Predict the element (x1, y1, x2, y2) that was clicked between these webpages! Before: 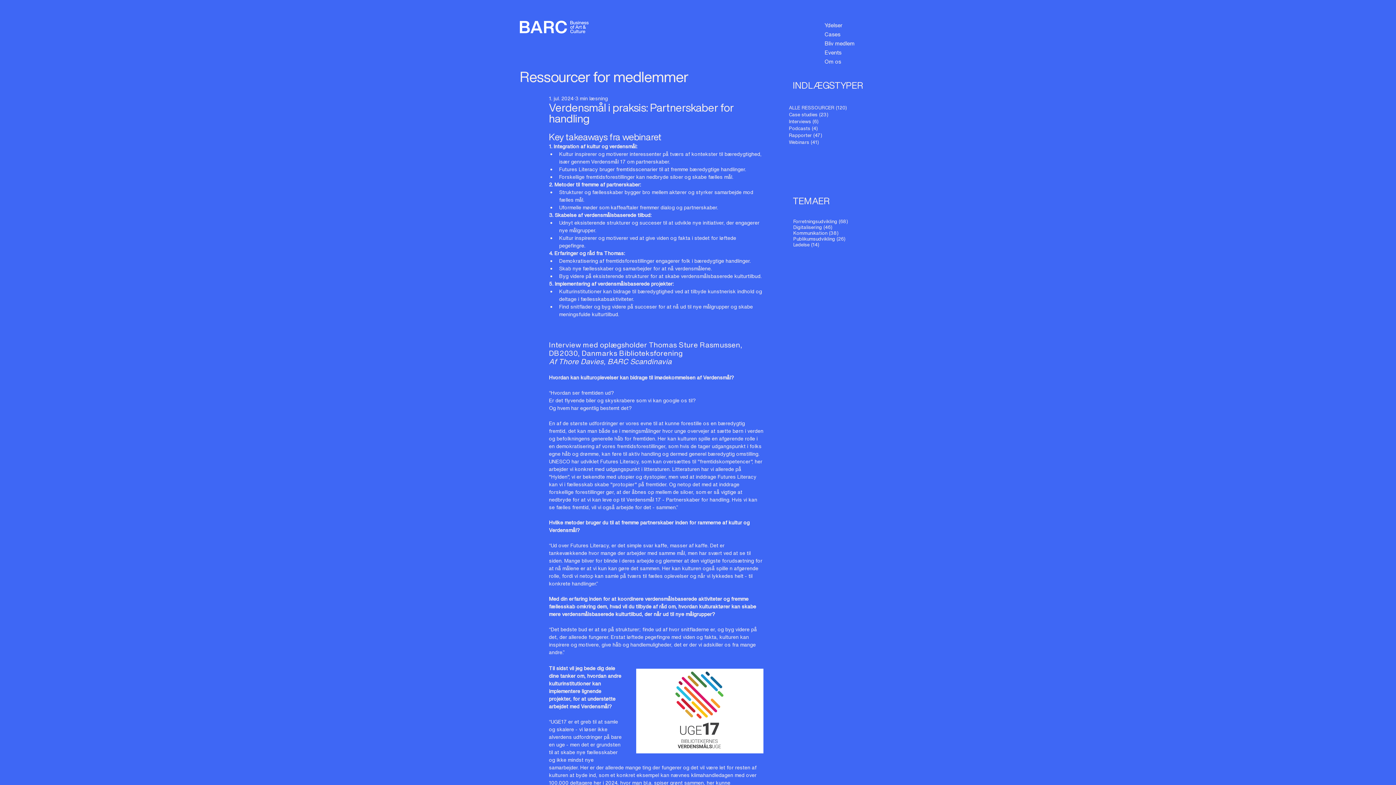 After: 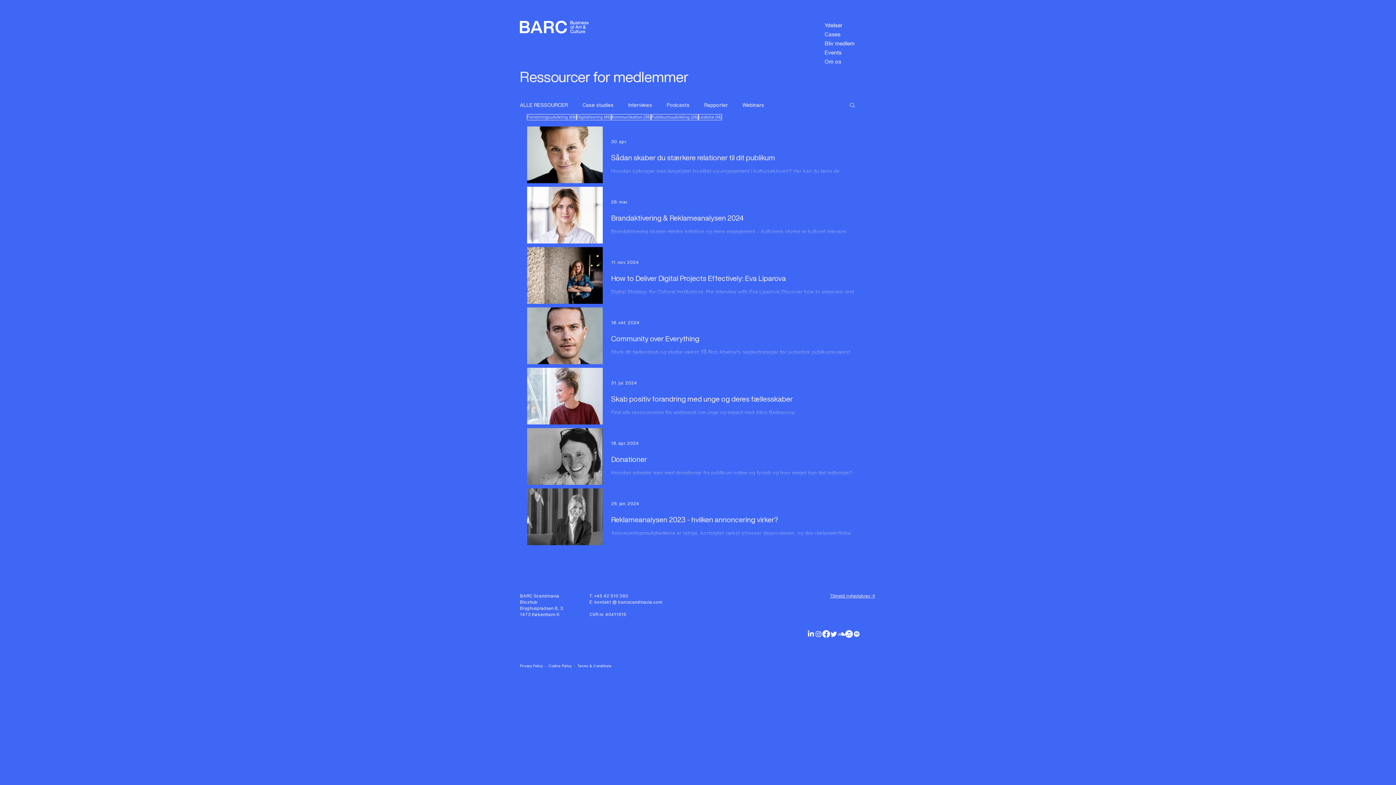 Action: label: Forretningsudvikling (68)
68 indlæg bbox: (793, 218, 848, 224)